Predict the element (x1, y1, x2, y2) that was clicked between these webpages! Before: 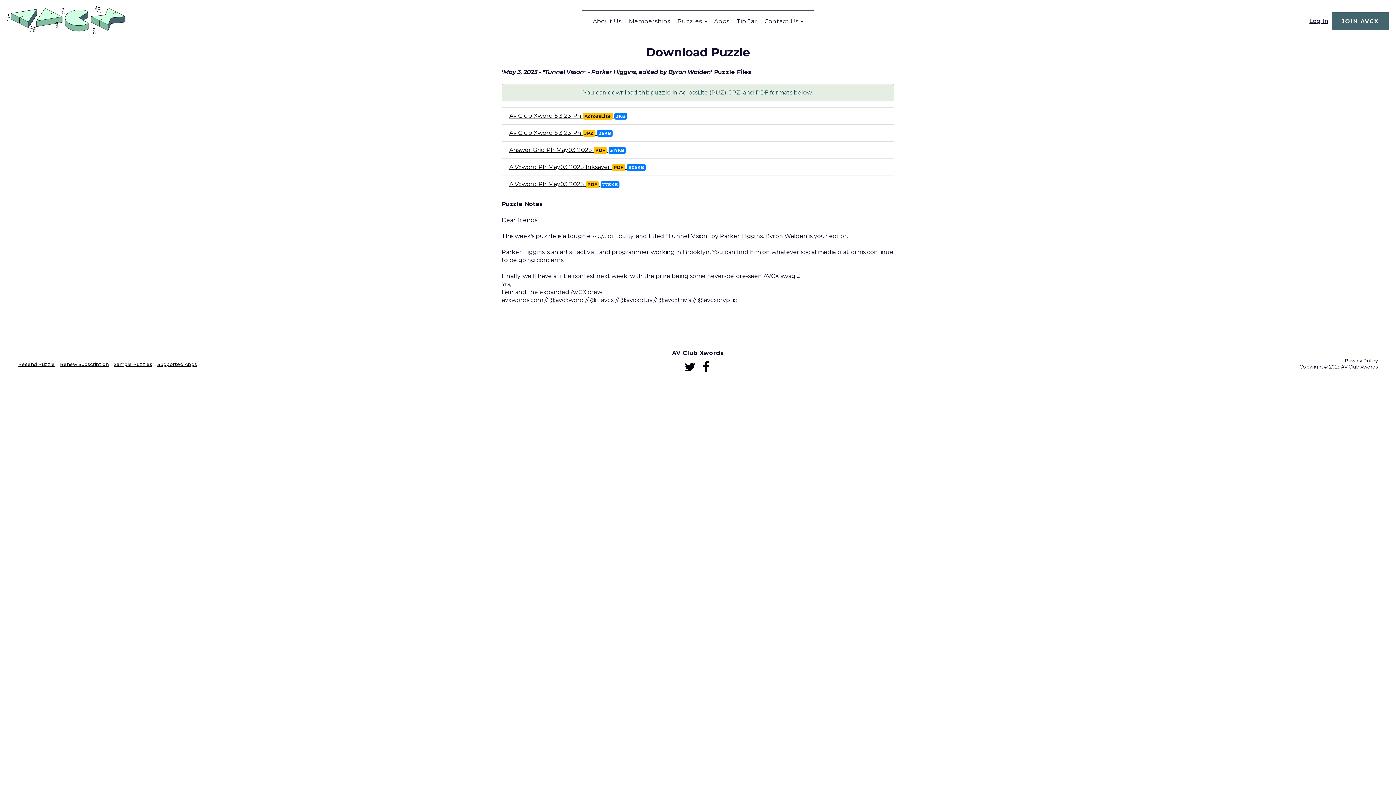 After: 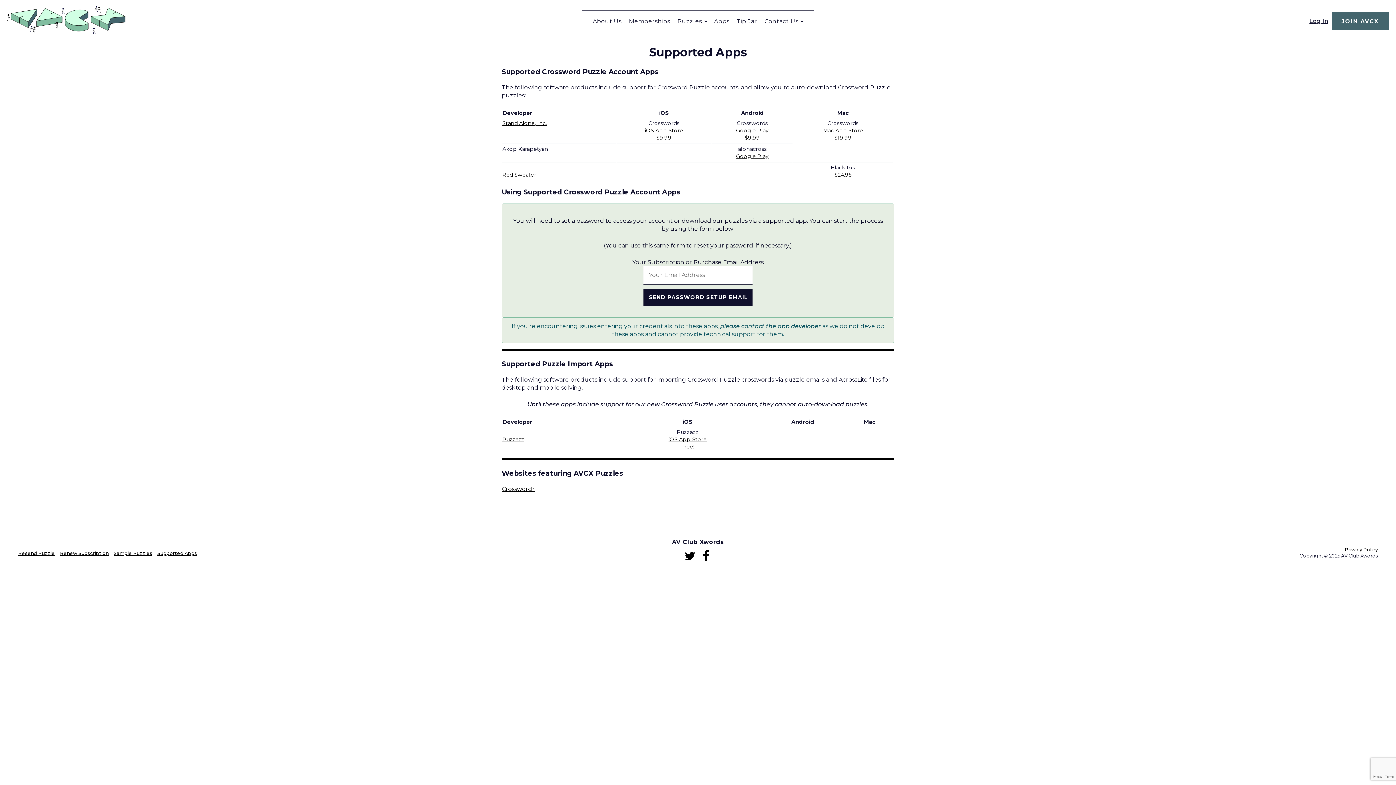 Action: label: Supported Apps bbox: (157, 357, 202, 371)